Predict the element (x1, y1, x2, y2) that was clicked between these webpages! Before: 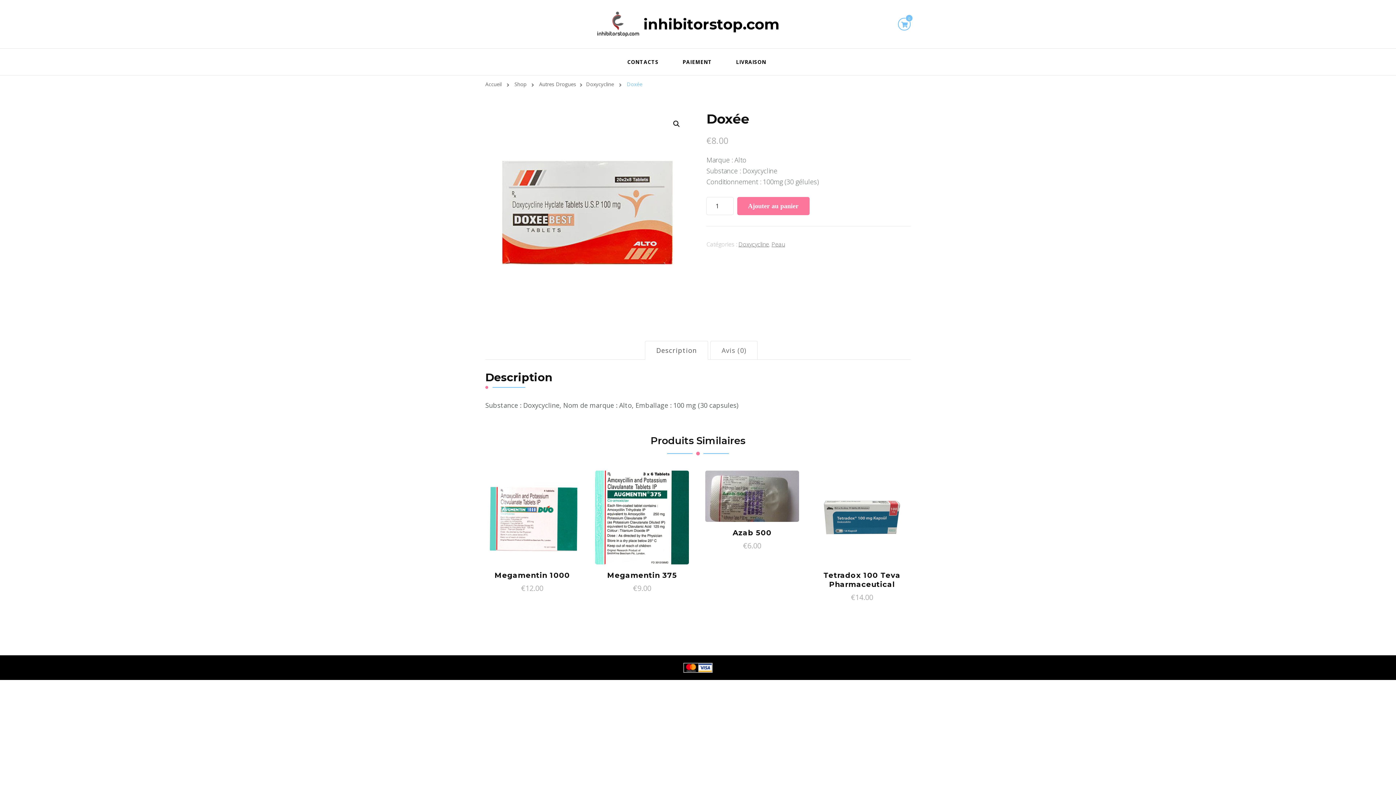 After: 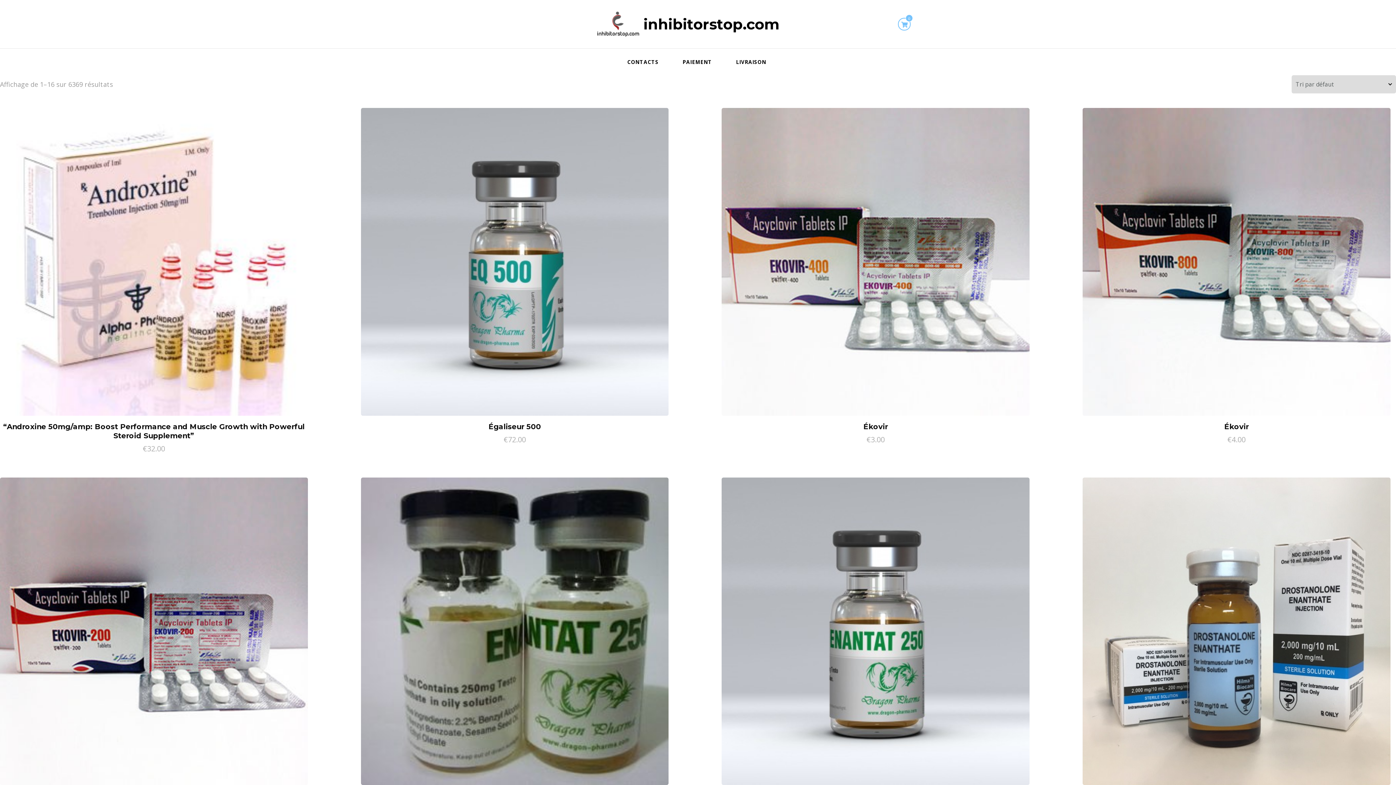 Action: bbox: (643, 15, 779, 32) label: inhibitorstop.com